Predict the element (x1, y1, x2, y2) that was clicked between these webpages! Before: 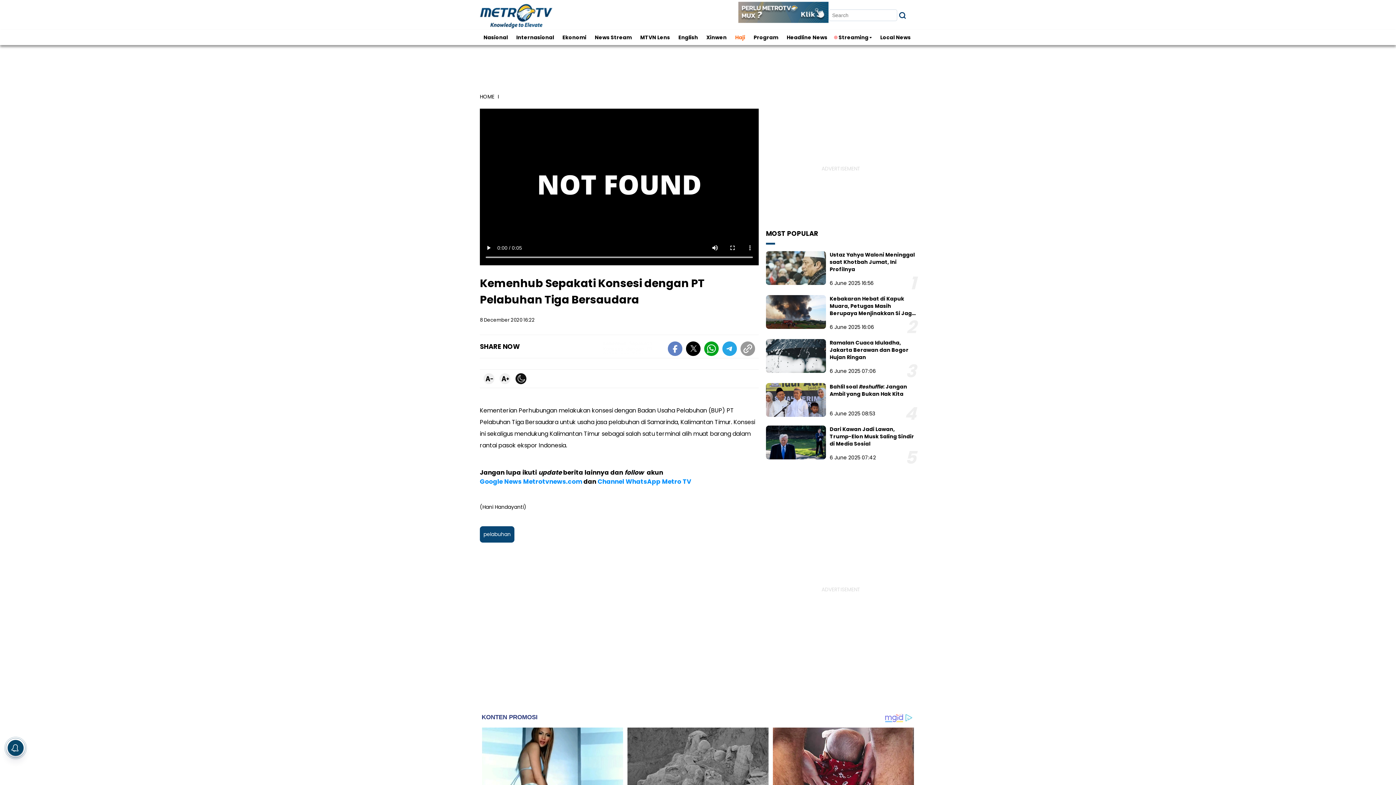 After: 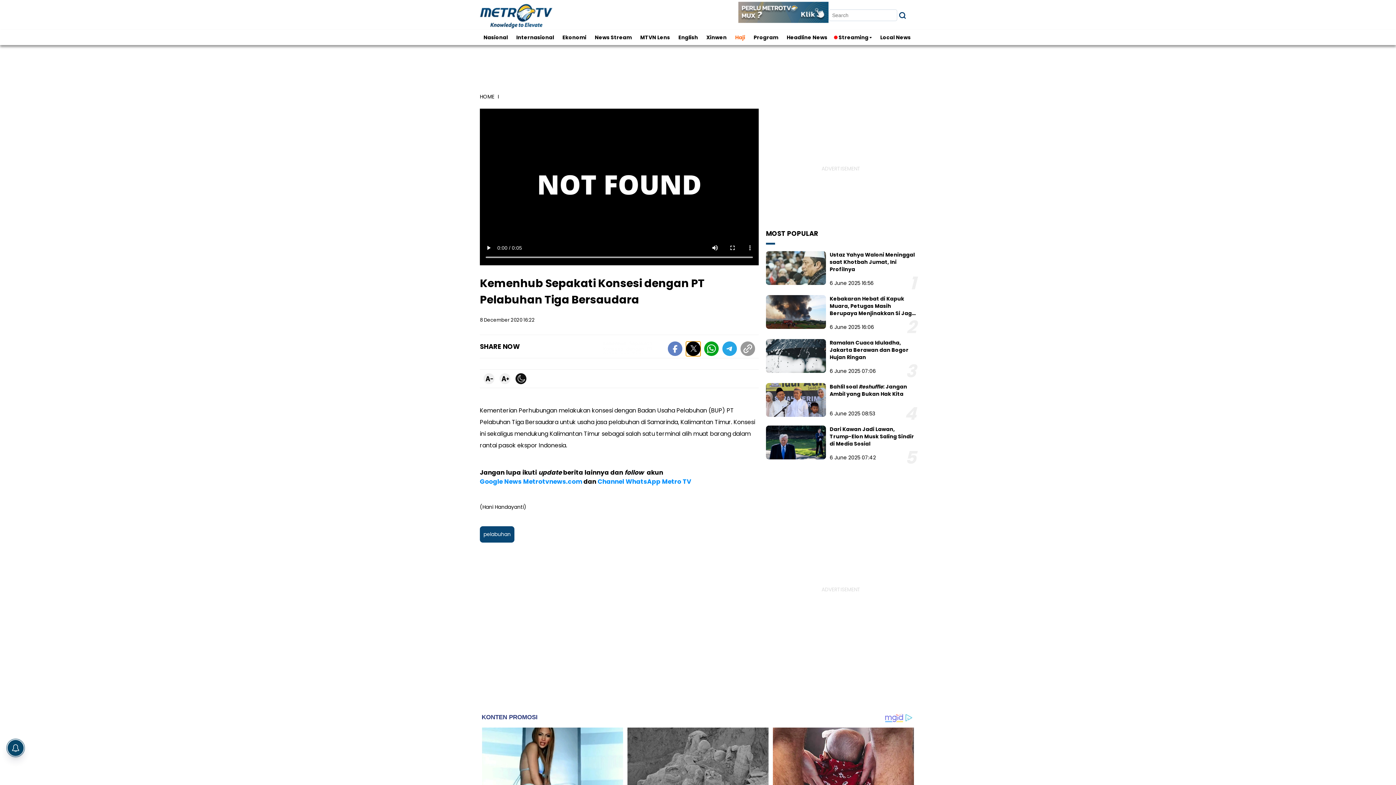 Action: bbox: (691, 349, 695, 350)